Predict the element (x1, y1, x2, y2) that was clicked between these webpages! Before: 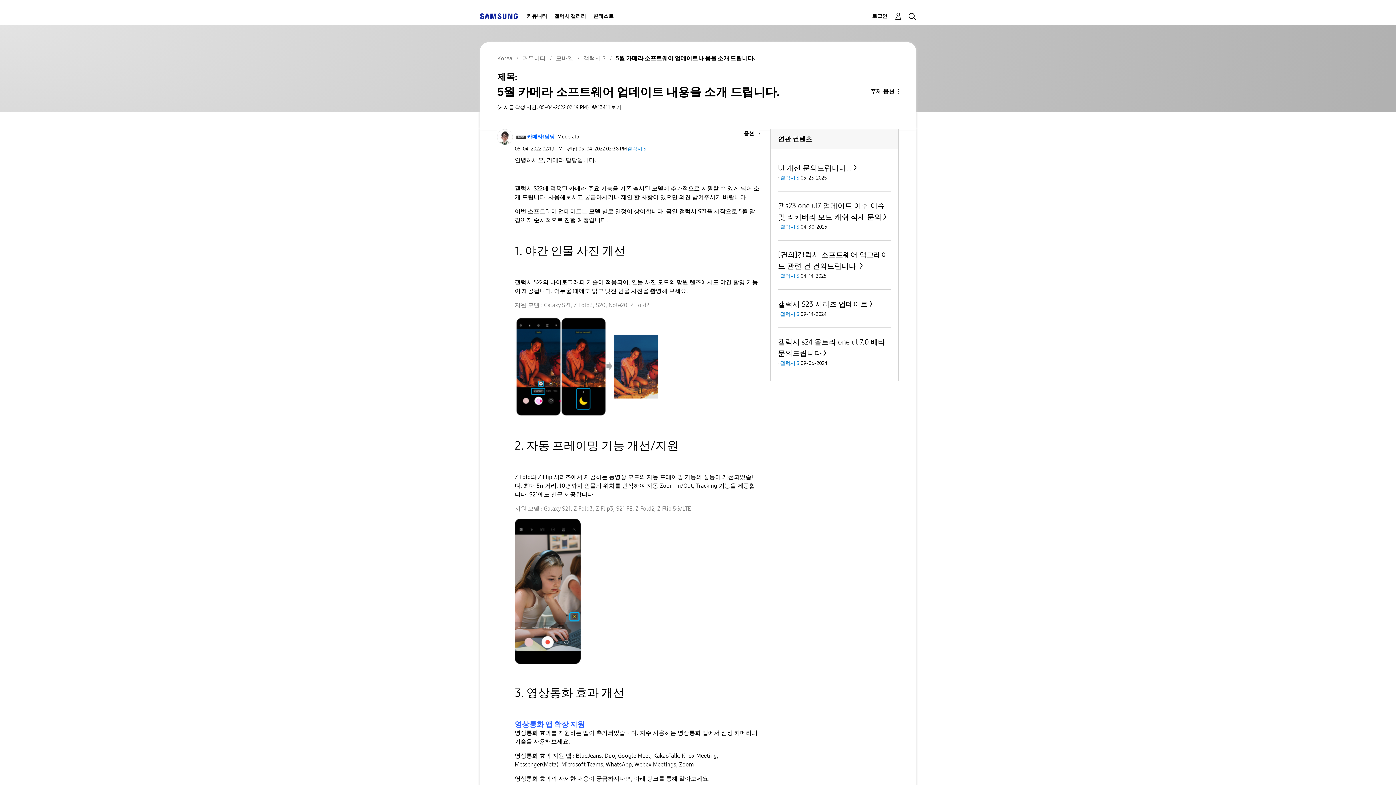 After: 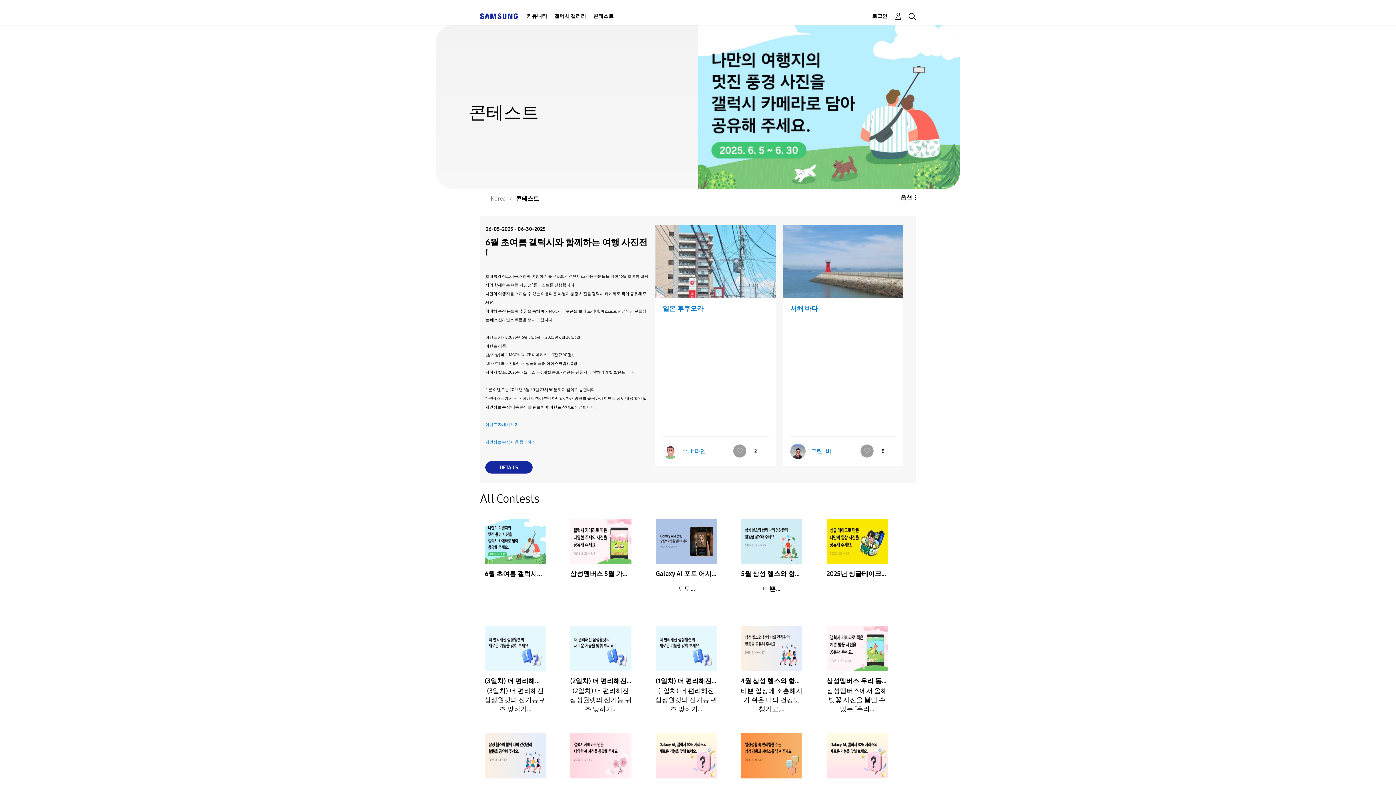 Action: label: 콘테스트 bbox: (593, 7, 613, 25)